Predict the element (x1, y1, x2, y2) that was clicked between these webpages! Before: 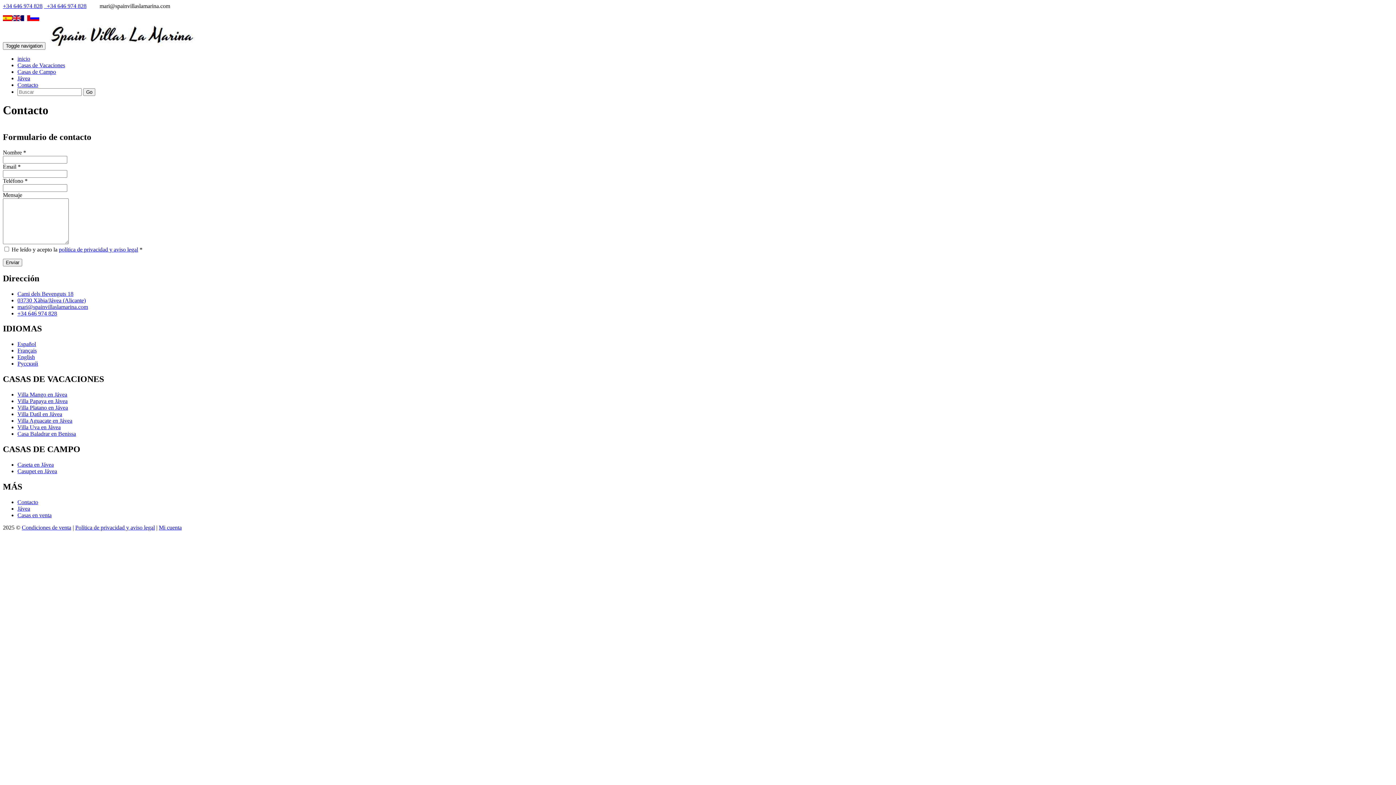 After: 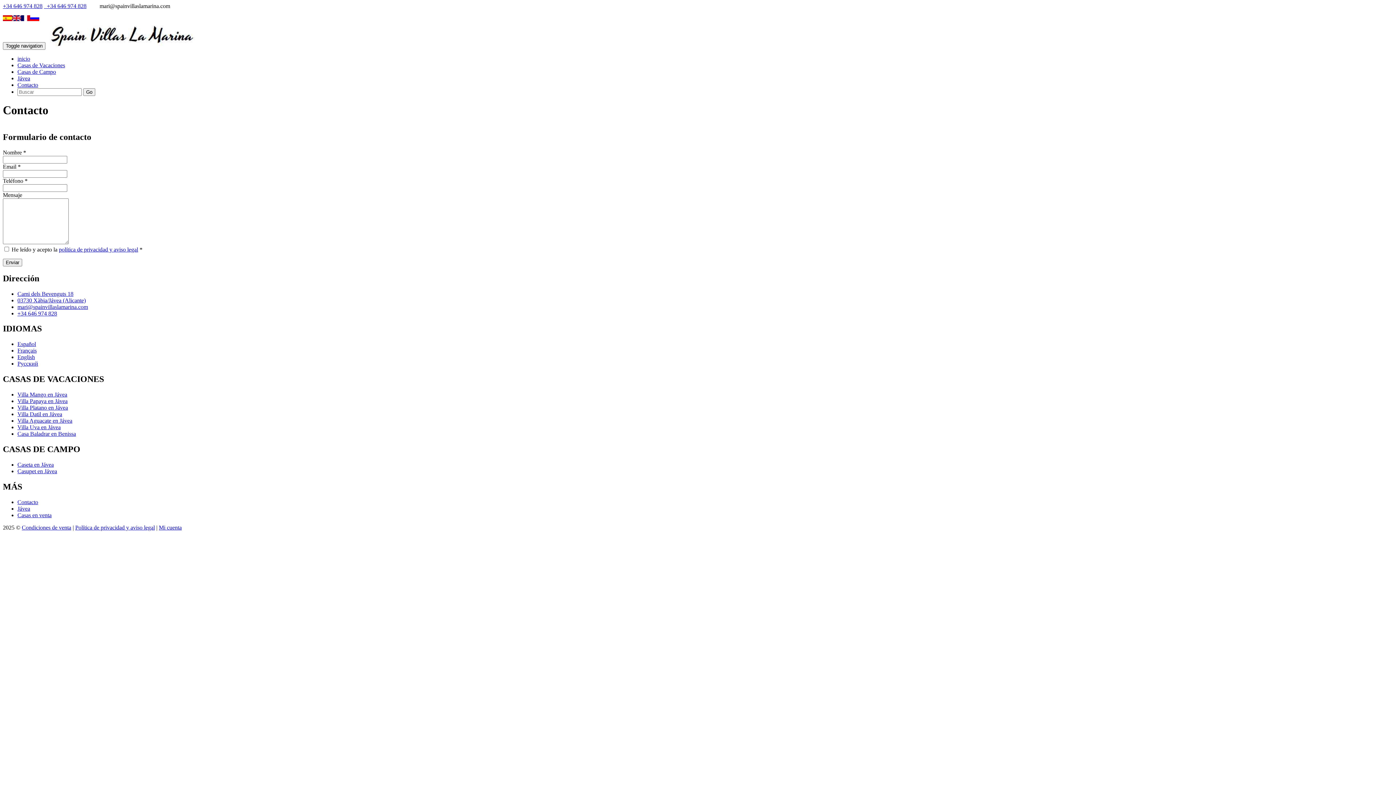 Action: label:   +34 646 974 828 bbox: (44, 2, 86, 9)